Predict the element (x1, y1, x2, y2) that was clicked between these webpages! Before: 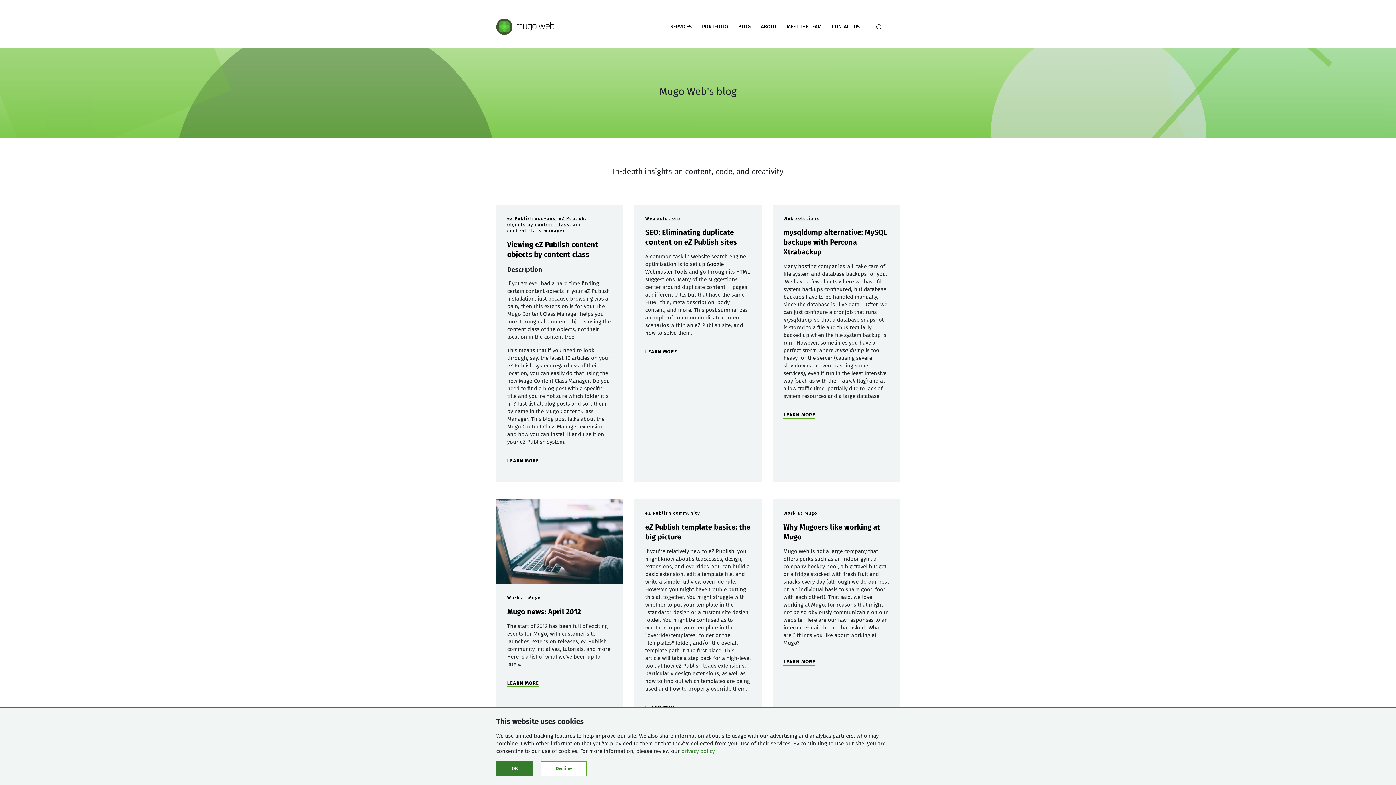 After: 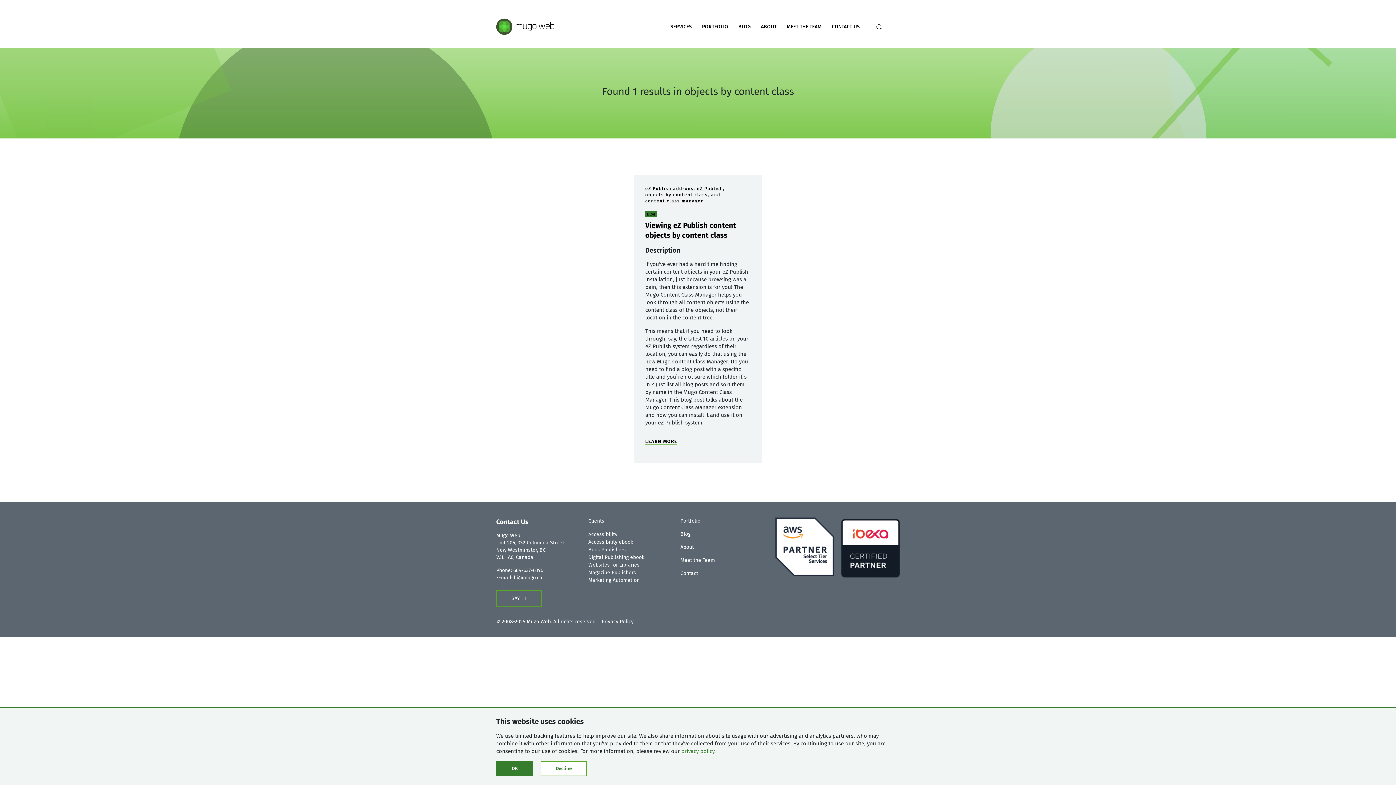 Action: bbox: (507, 222, 569, 227) label: objects by content class